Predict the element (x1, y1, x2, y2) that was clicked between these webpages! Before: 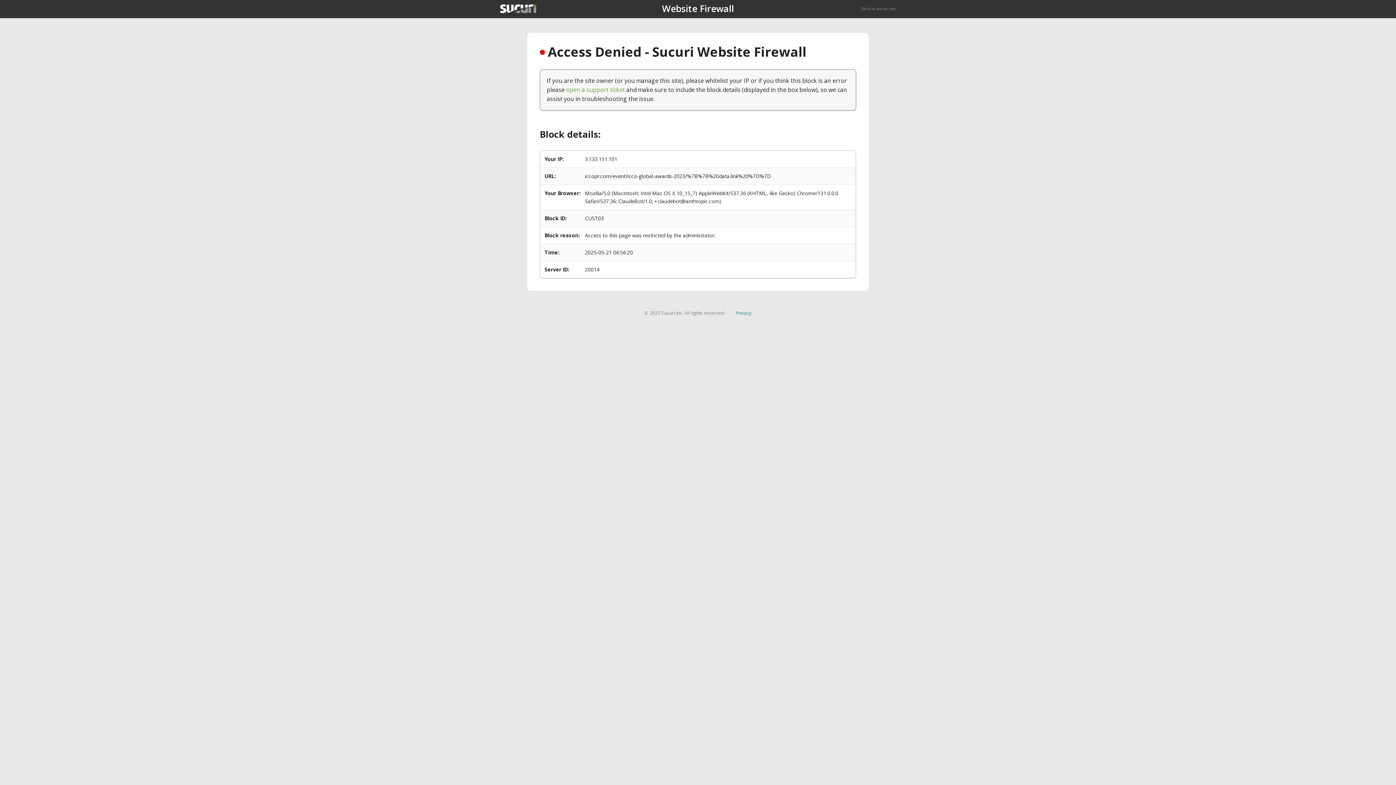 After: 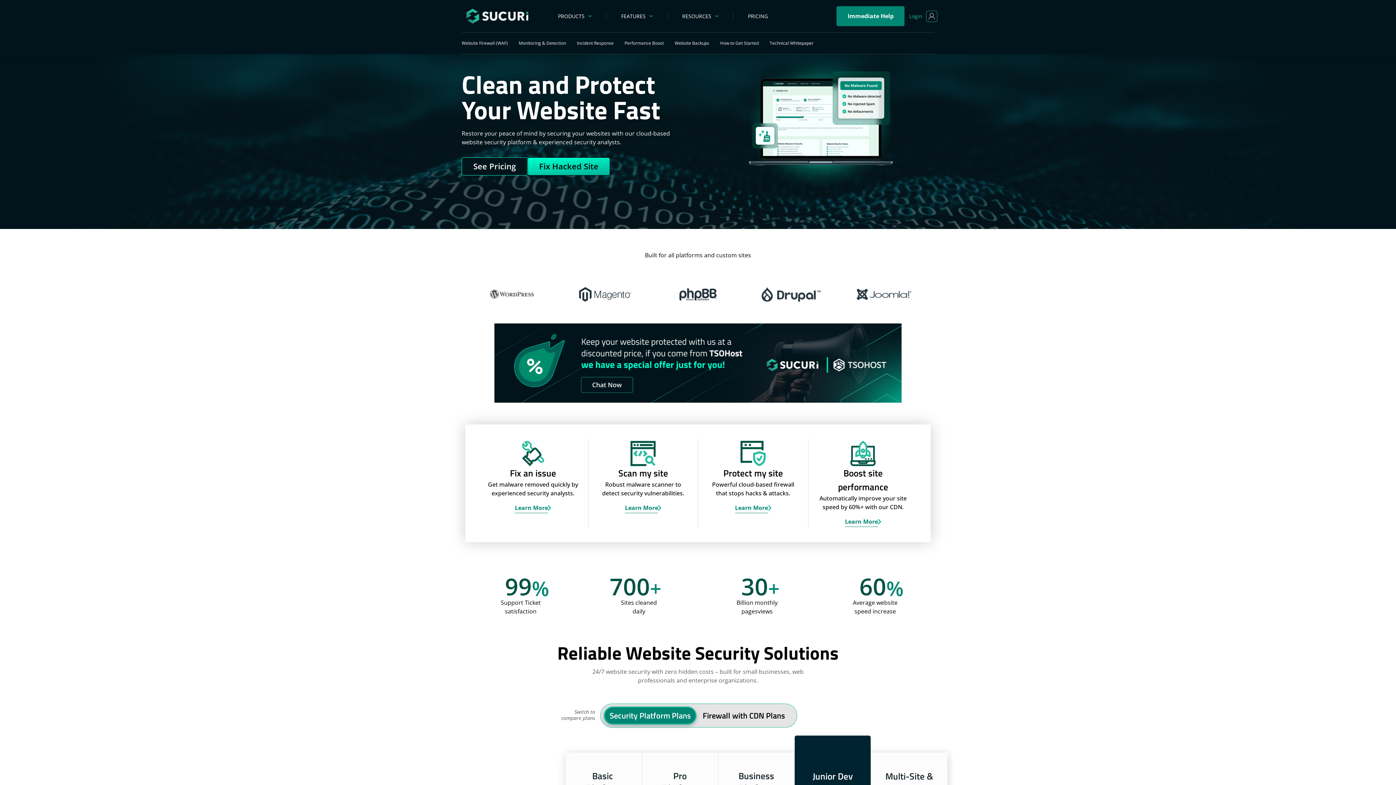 Action: bbox: (500, 4, 536, 13)